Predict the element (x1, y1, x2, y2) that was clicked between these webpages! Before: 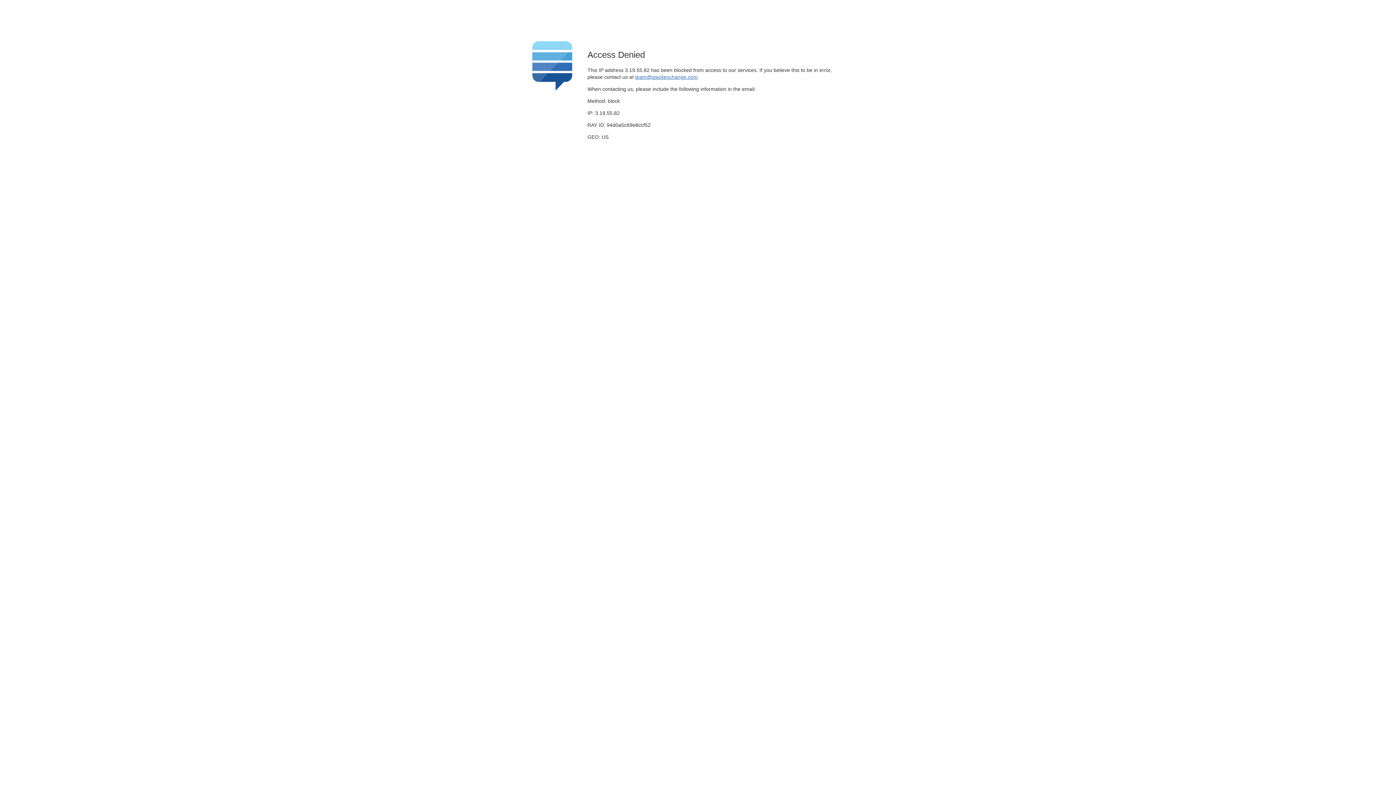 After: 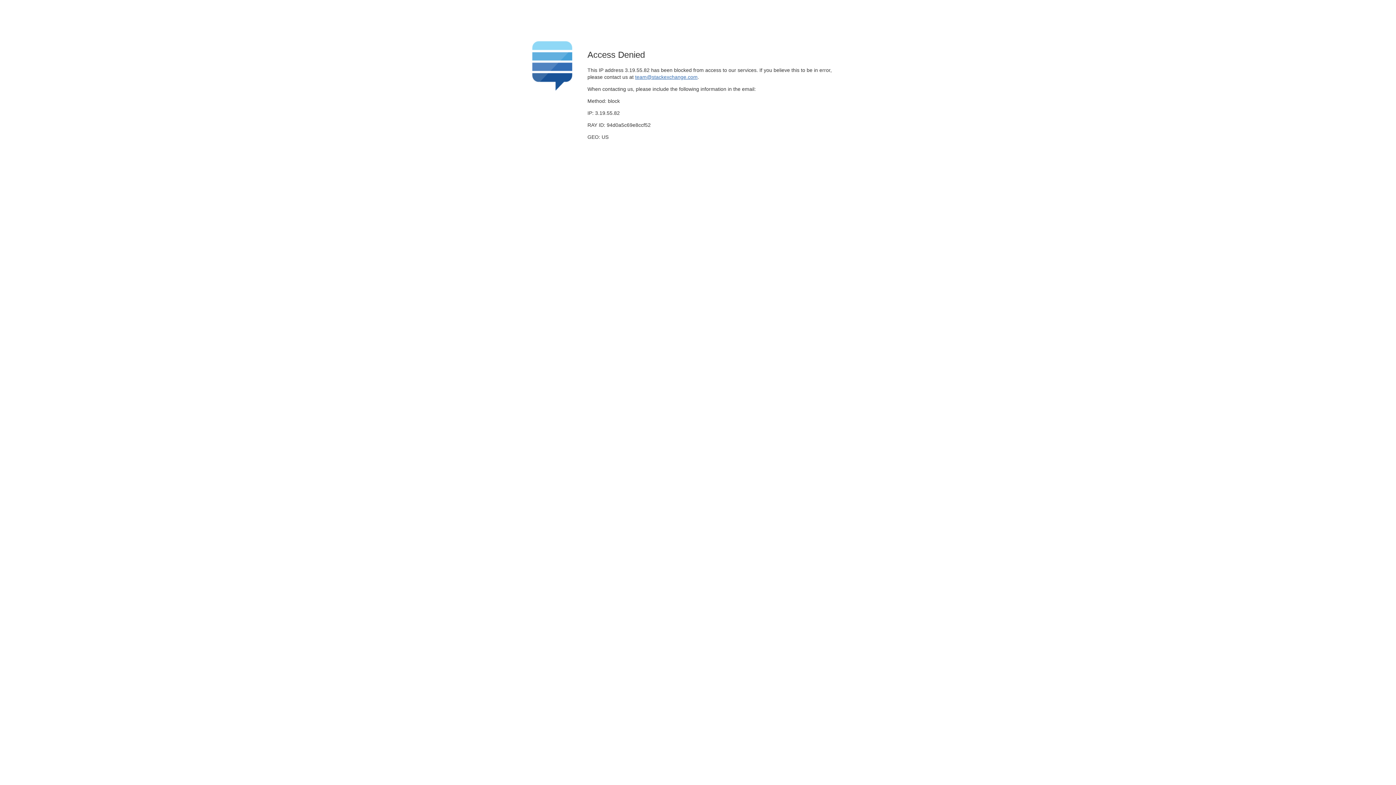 Action: label: team@stackexchange.com bbox: (635, 74, 697, 79)